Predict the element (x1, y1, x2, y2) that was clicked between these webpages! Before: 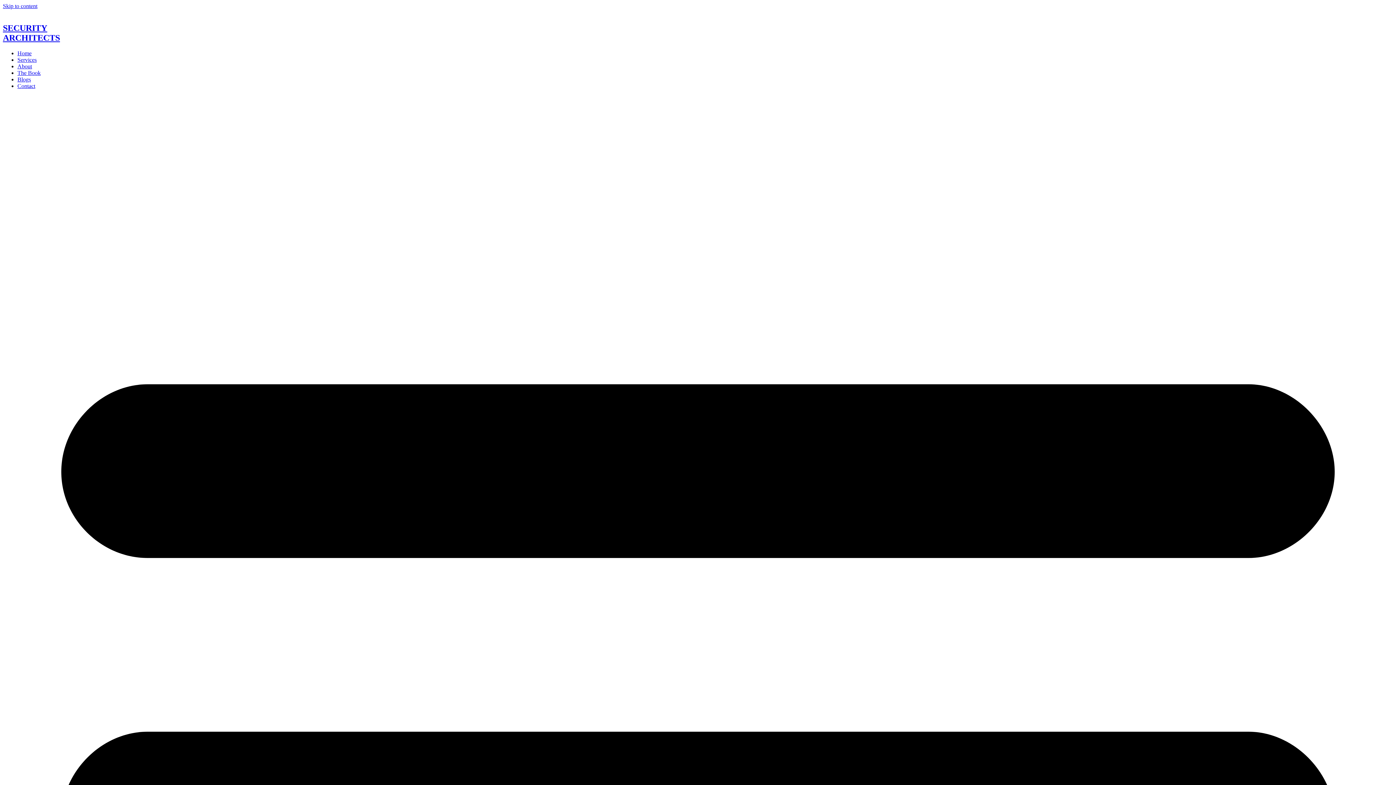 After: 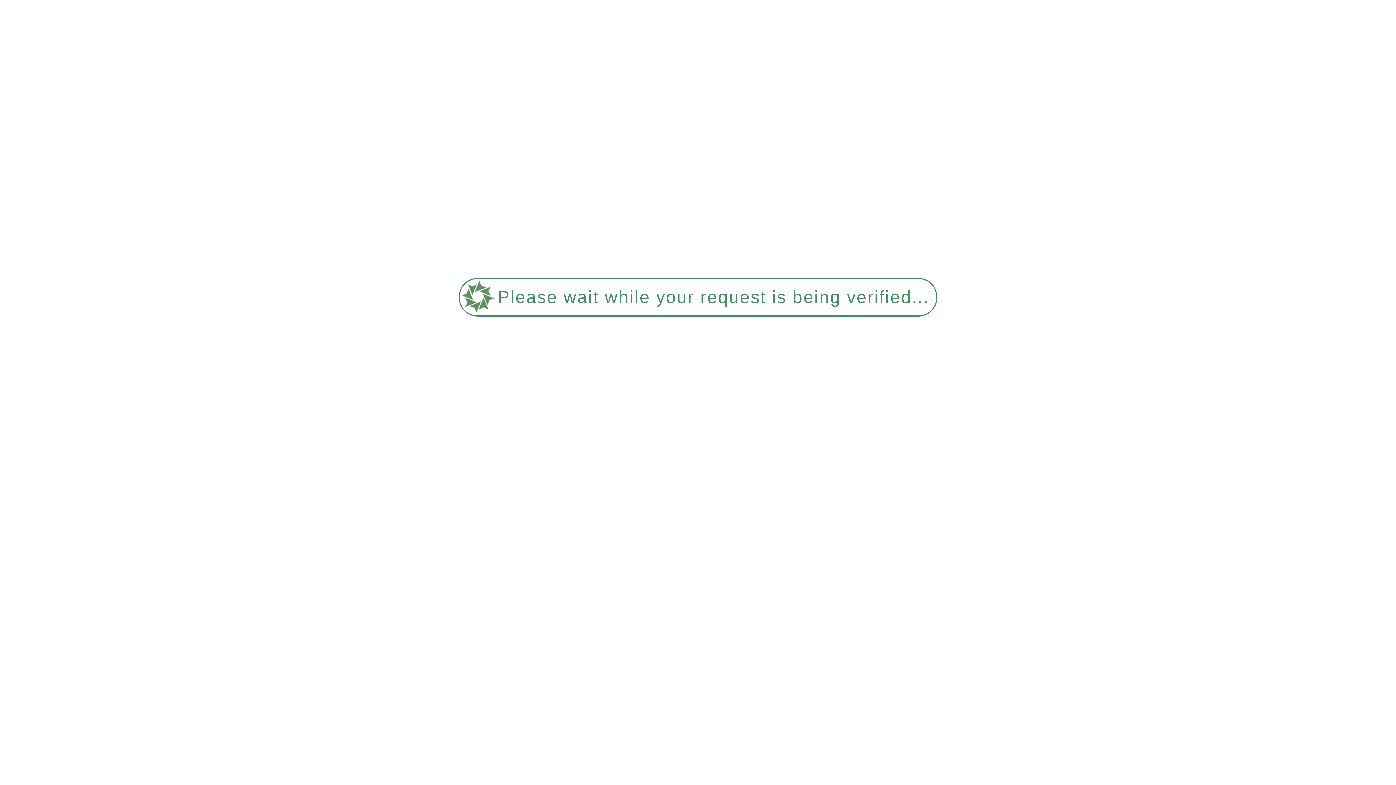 Action: bbox: (17, 82, 35, 89) label: Contact